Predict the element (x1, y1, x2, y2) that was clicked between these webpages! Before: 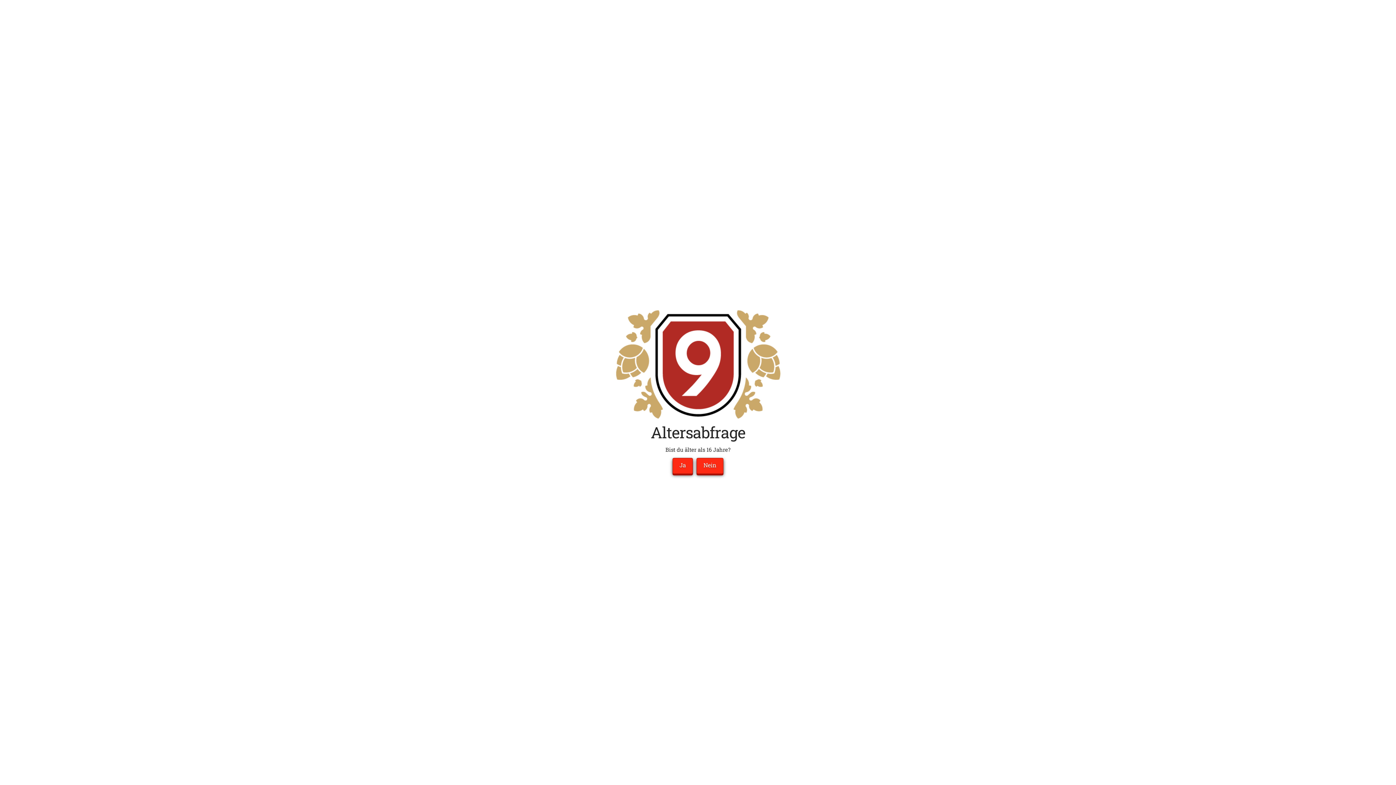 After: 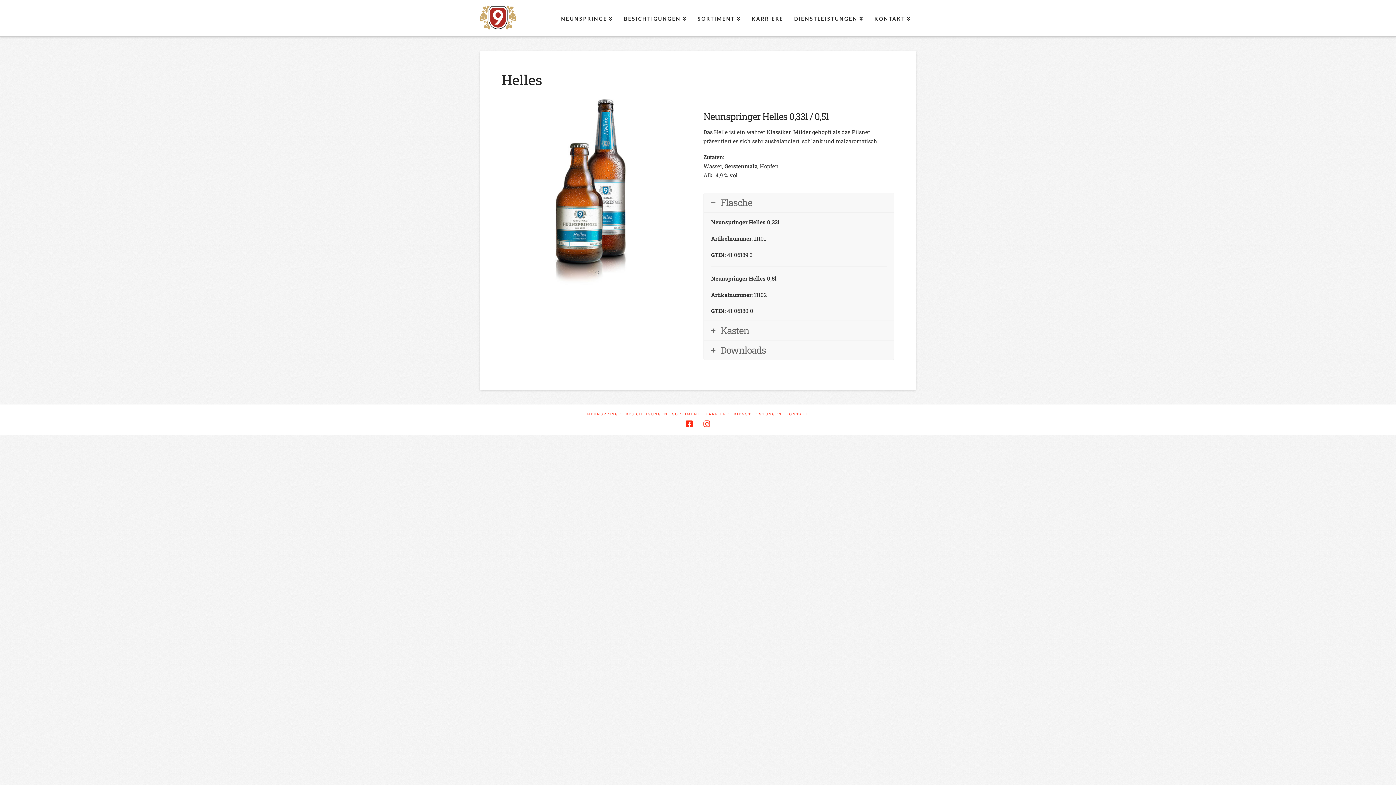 Action: label: Ja bbox: (672, 458, 693, 474)